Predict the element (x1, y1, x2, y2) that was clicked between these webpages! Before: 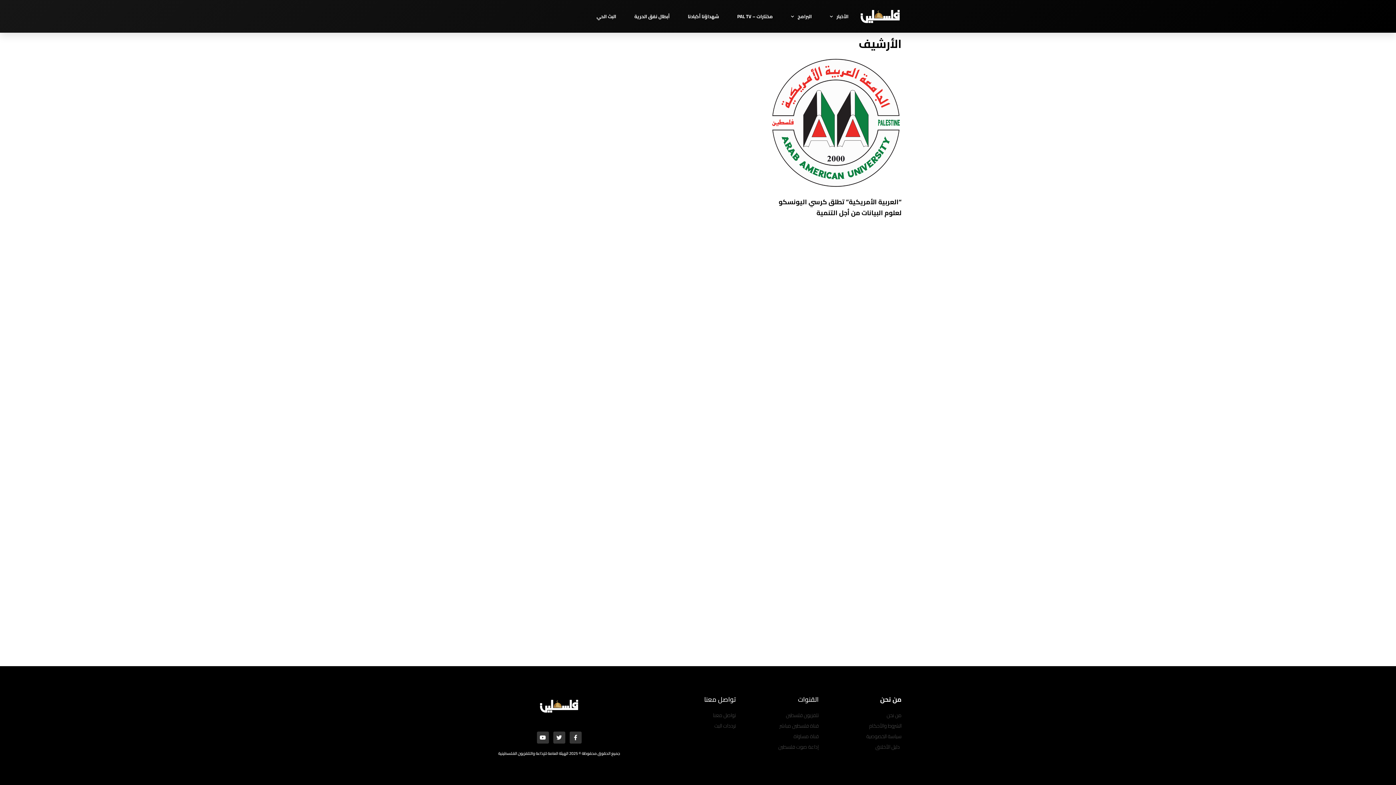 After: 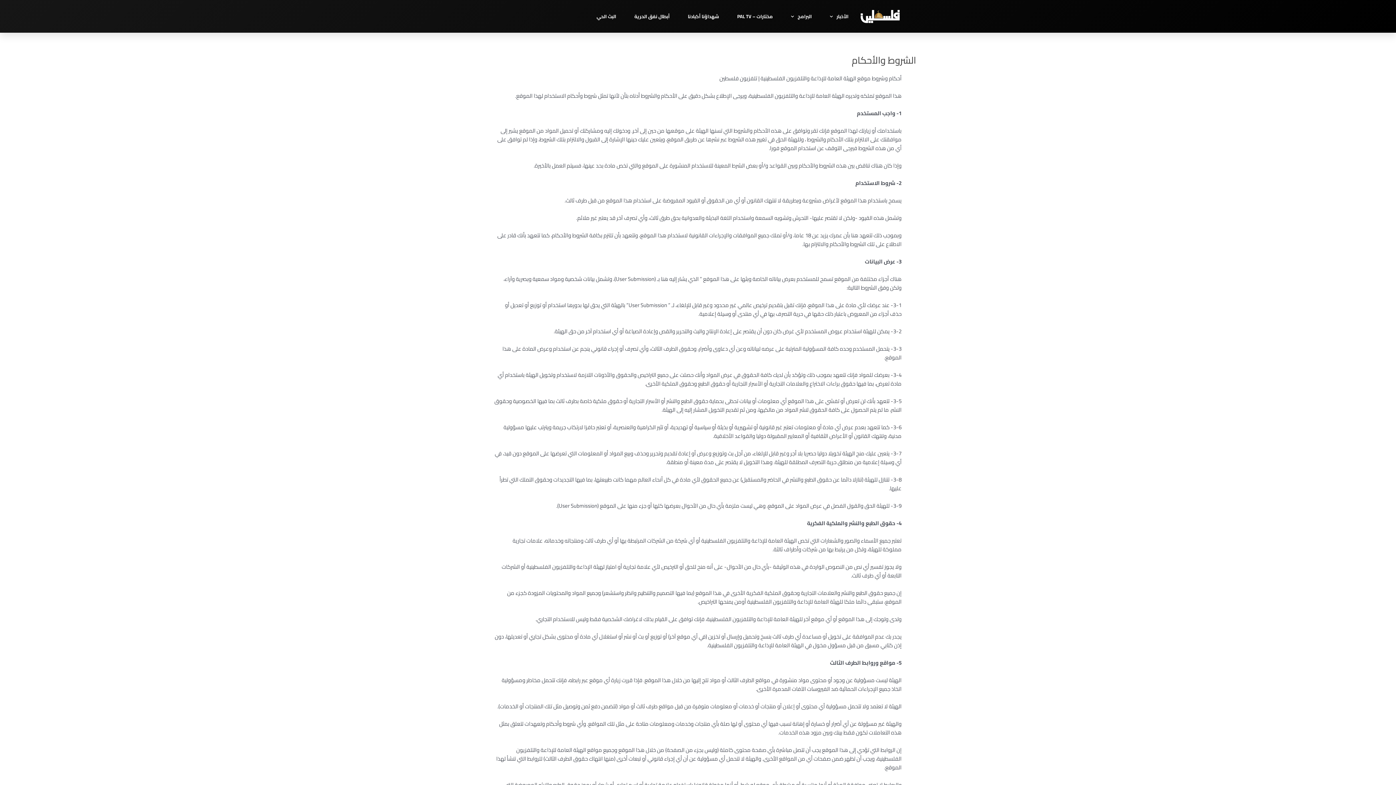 Action: label: الشروط والأحكام bbox: (826, 721, 901, 730)